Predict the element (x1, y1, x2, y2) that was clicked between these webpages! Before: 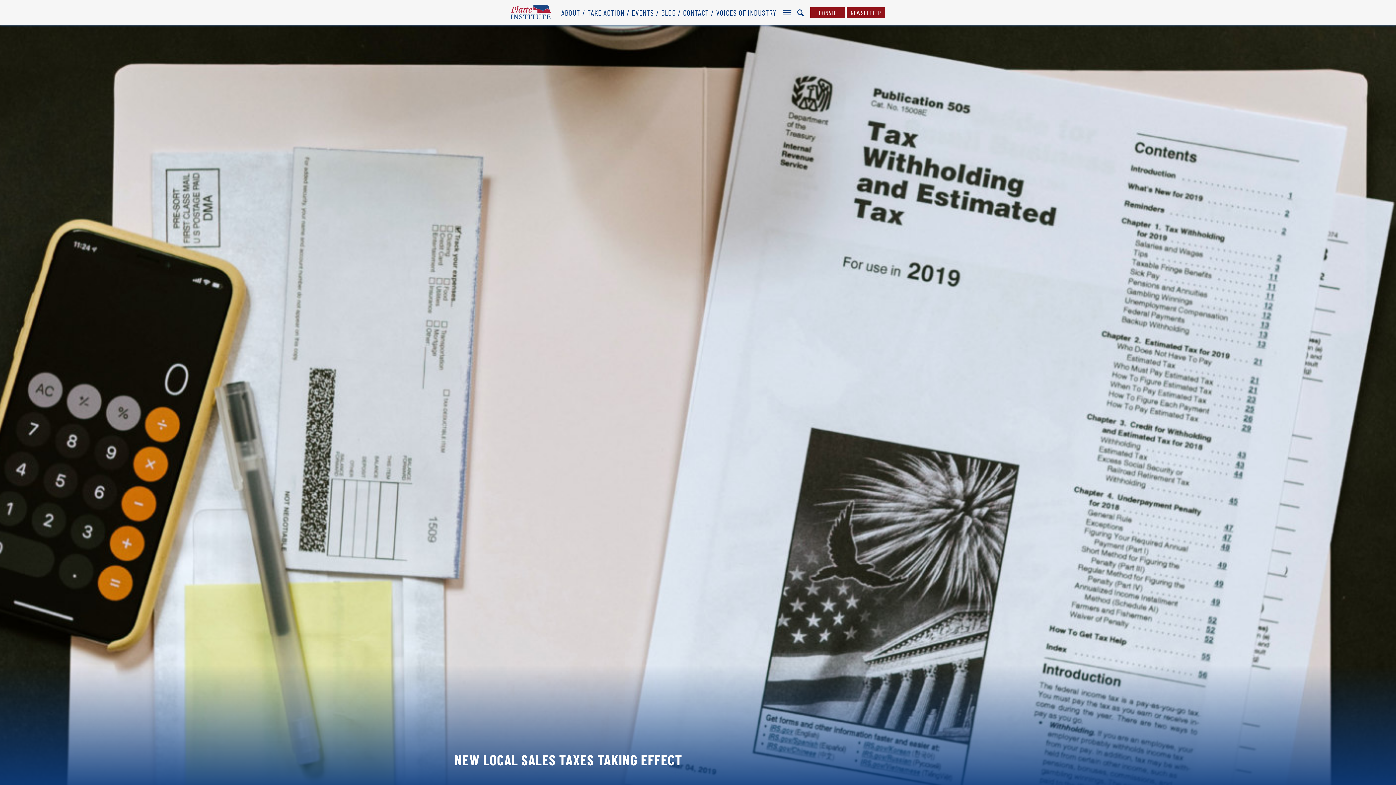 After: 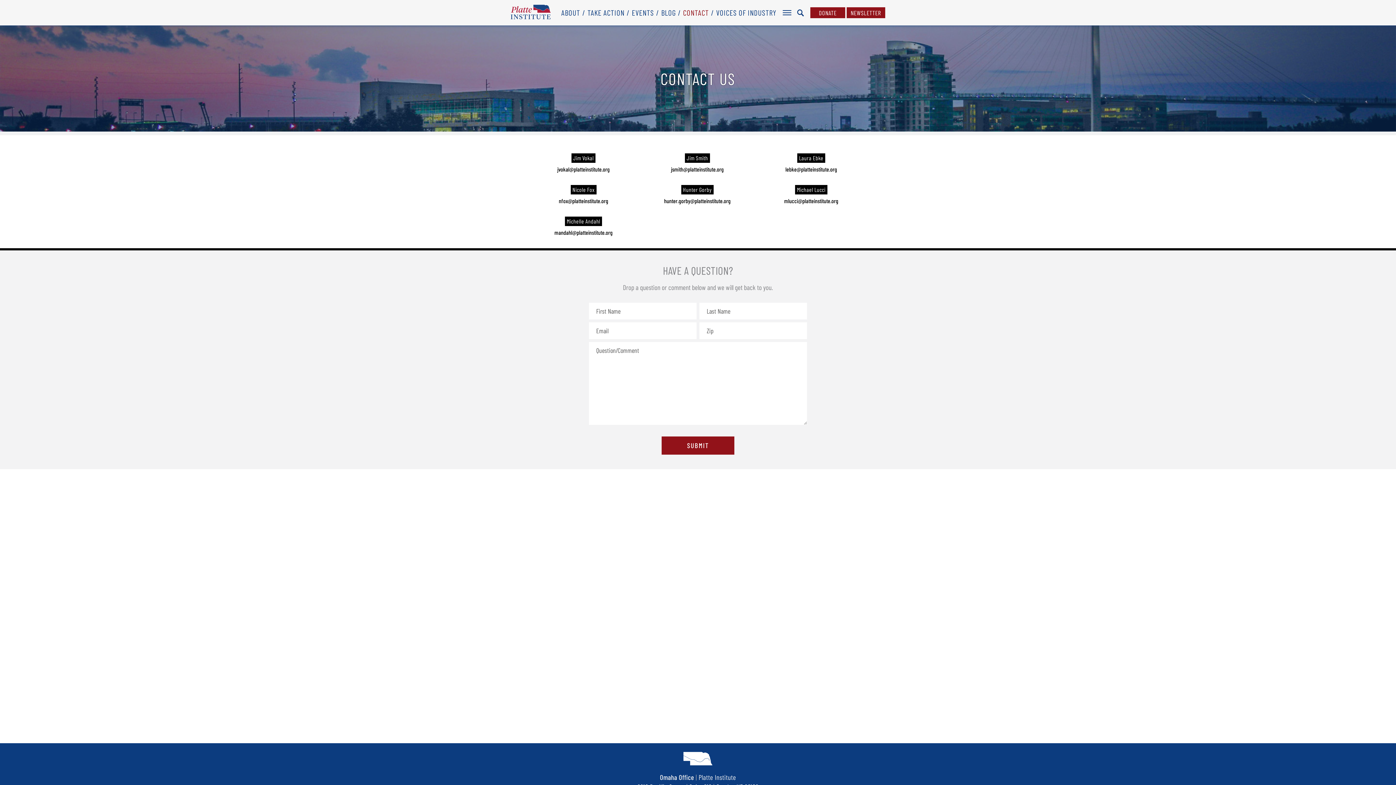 Action: bbox: (683, 8, 709, 17) label: CONTACT